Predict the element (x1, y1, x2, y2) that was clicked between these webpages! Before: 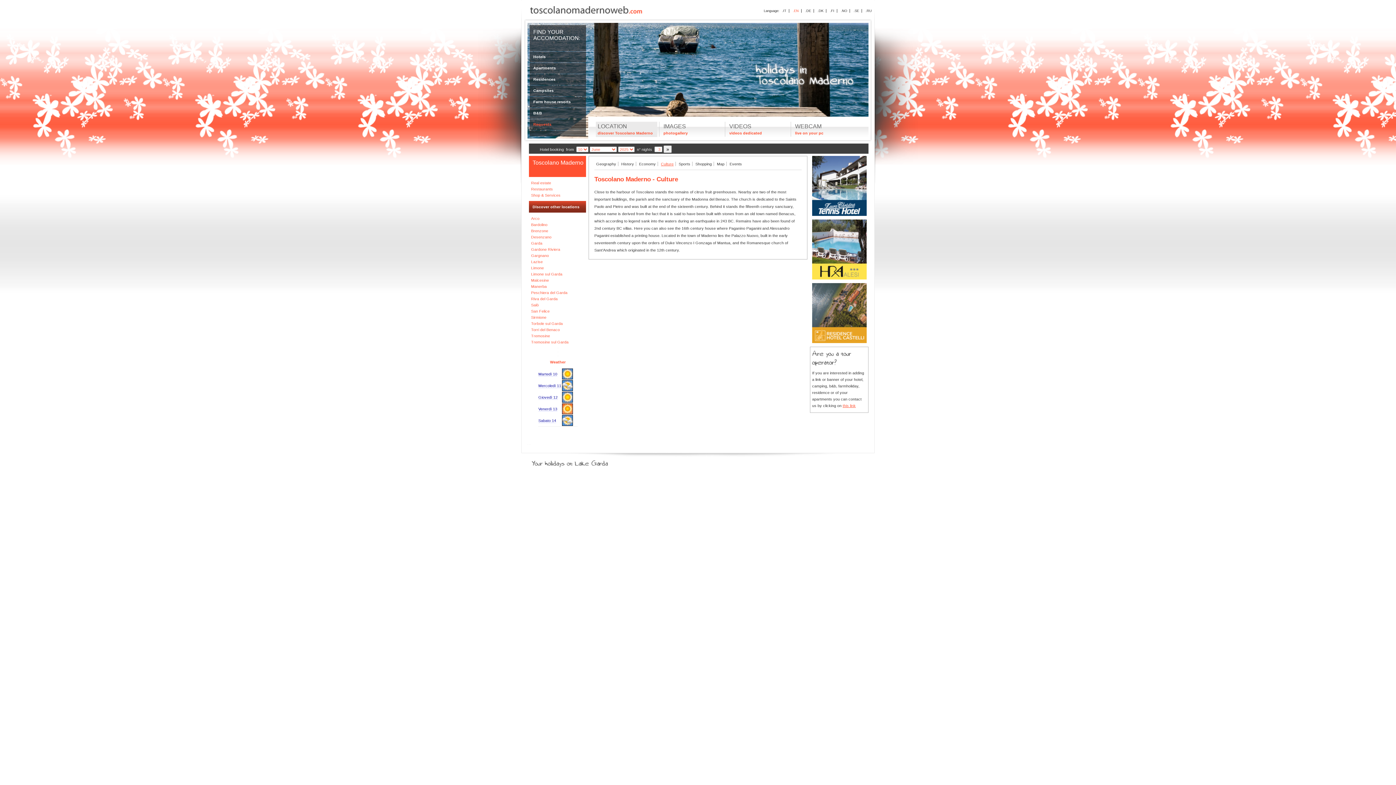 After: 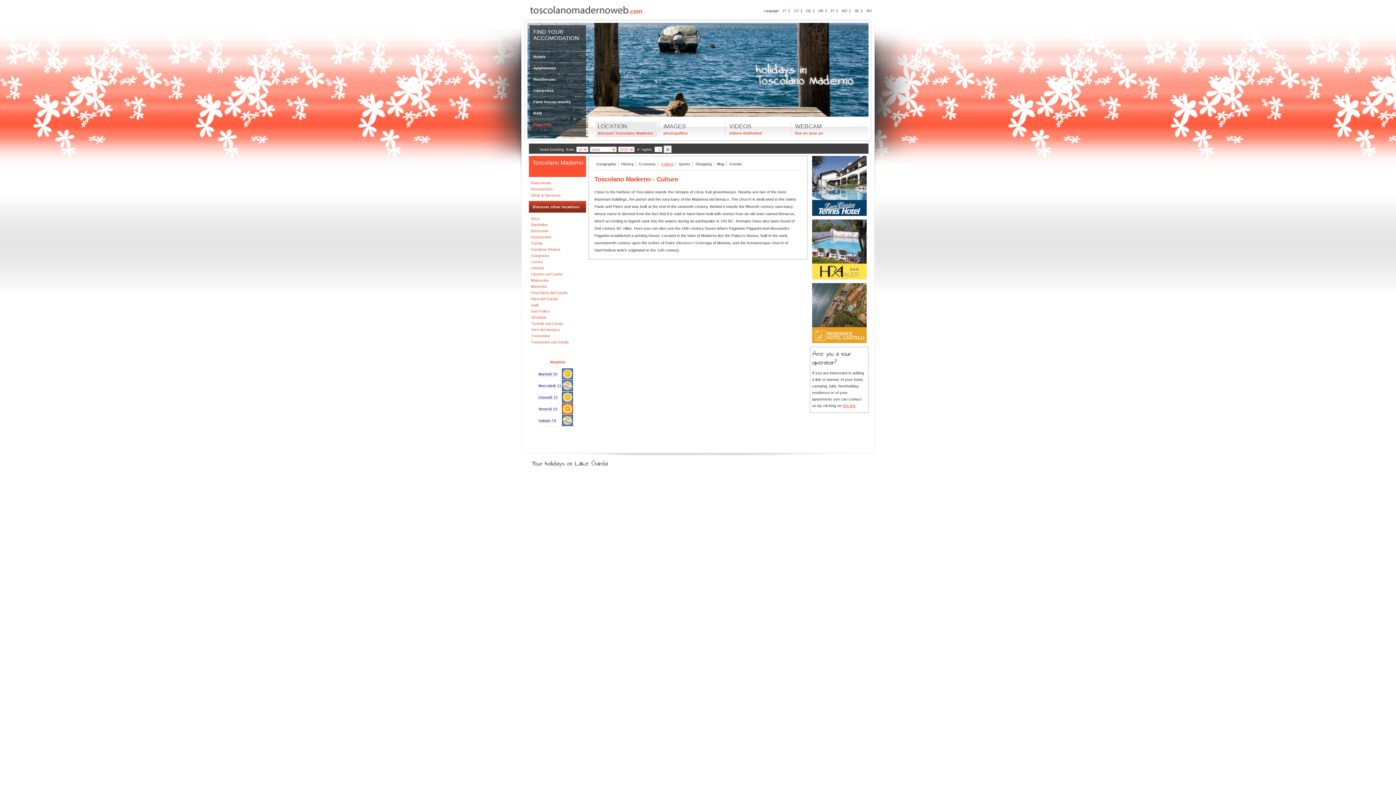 Action: bbox: (557, 352, 558, 357)